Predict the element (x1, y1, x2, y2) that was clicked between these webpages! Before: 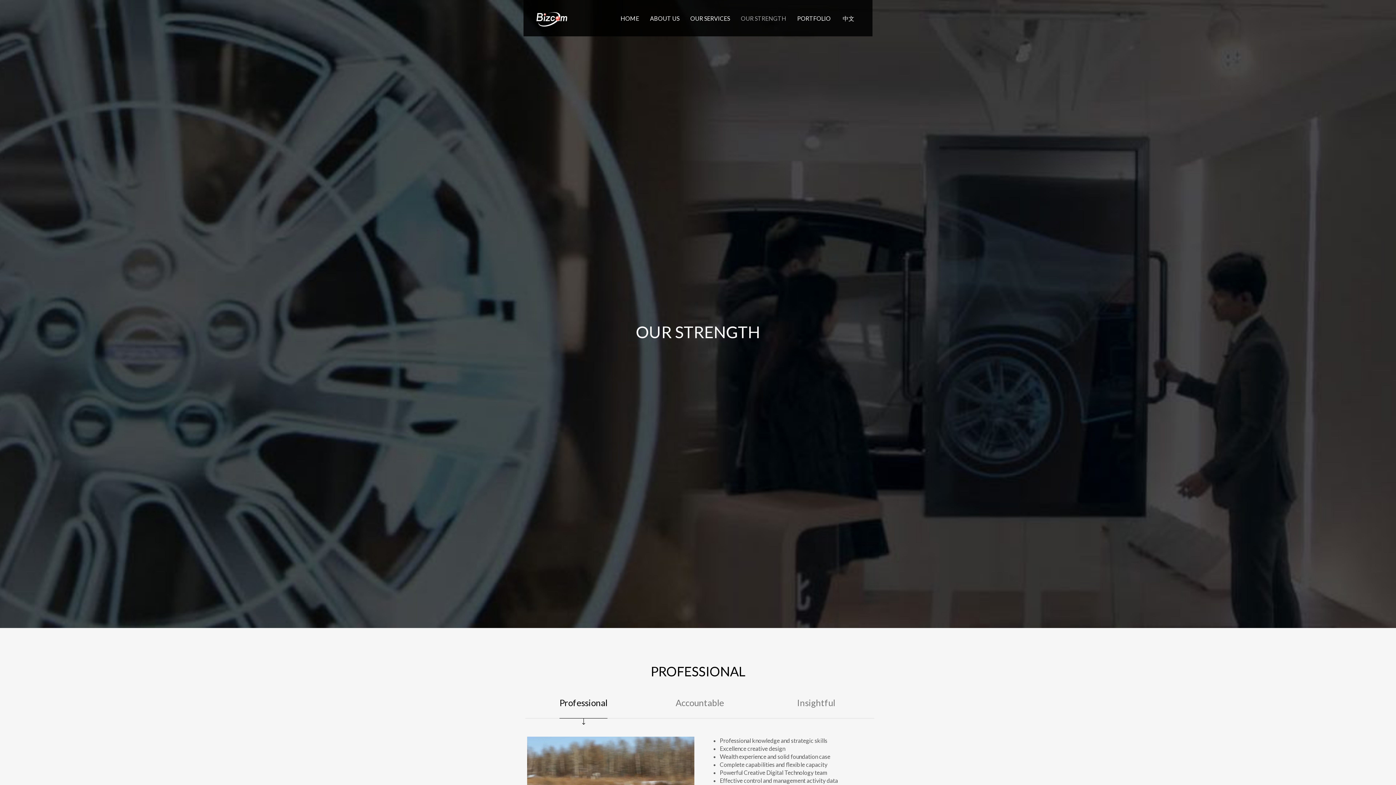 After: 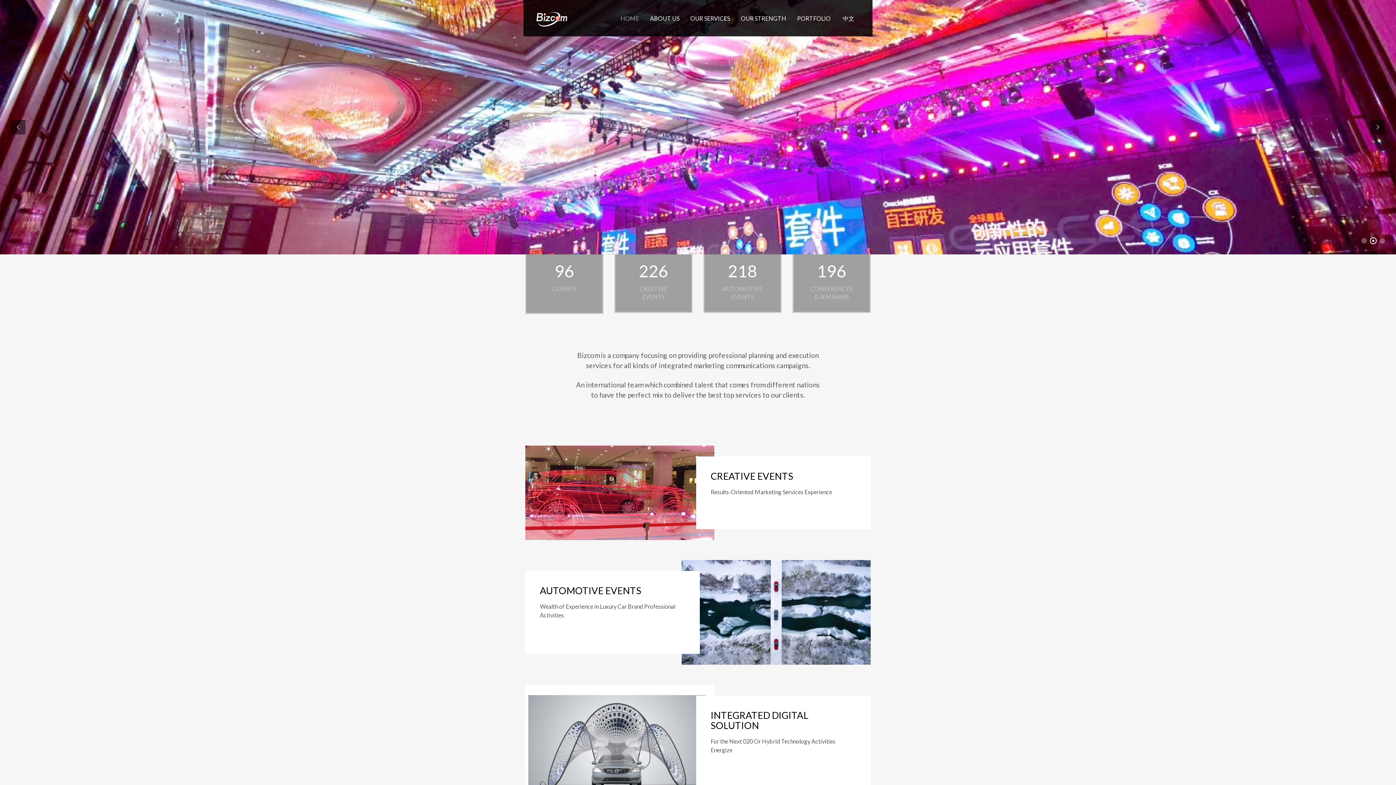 Action: bbox: (532, 9, 570, 27)